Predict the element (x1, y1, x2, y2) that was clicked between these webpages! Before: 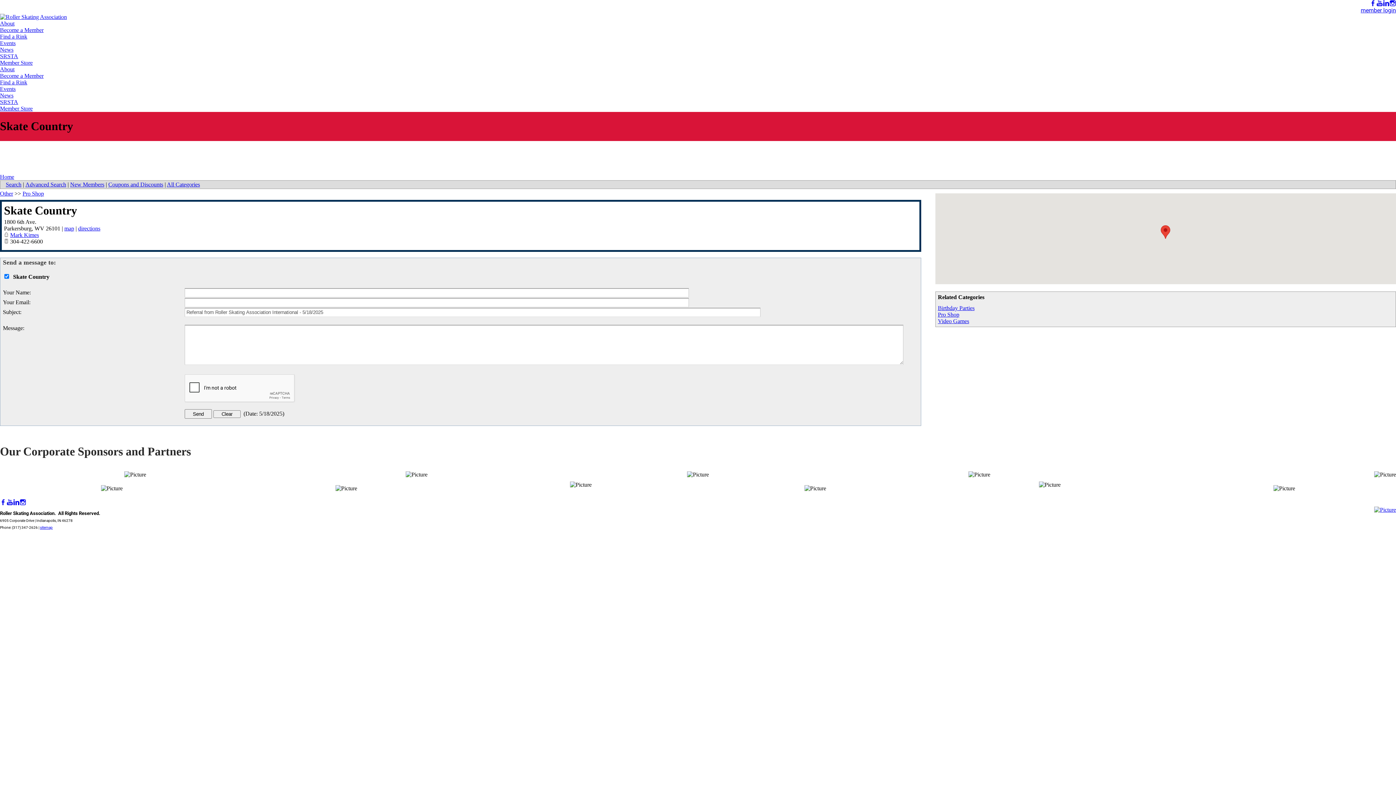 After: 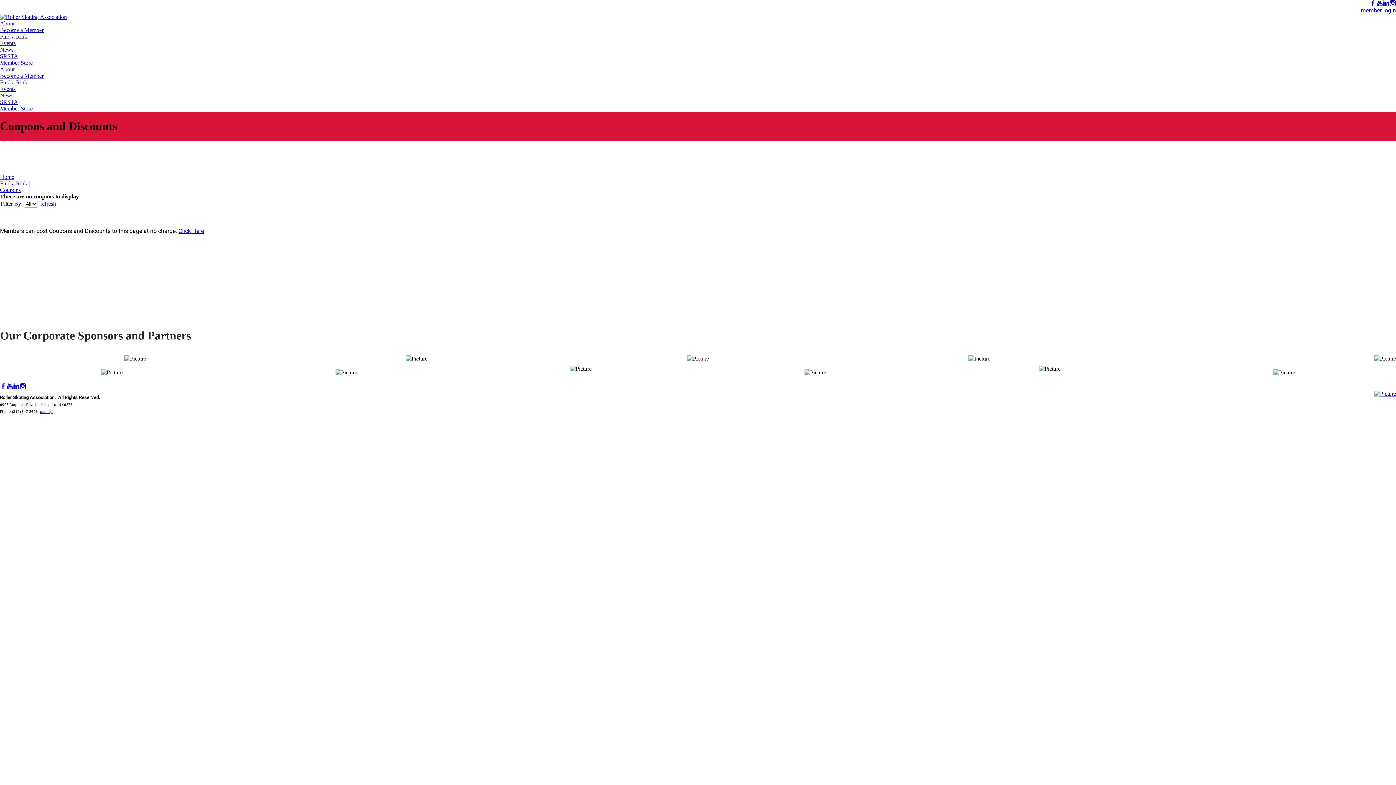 Action: label: Coupons and Discounts bbox: (108, 181, 163, 187)